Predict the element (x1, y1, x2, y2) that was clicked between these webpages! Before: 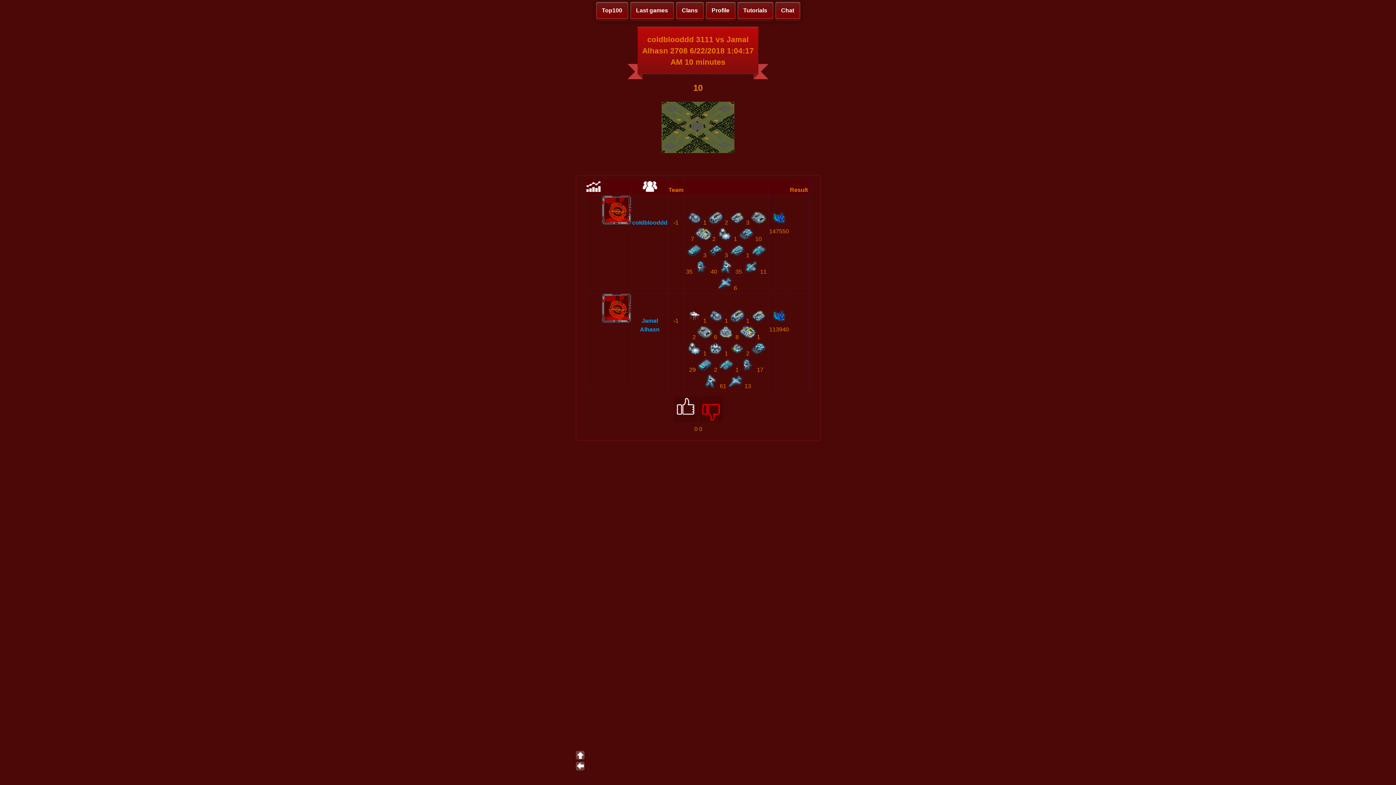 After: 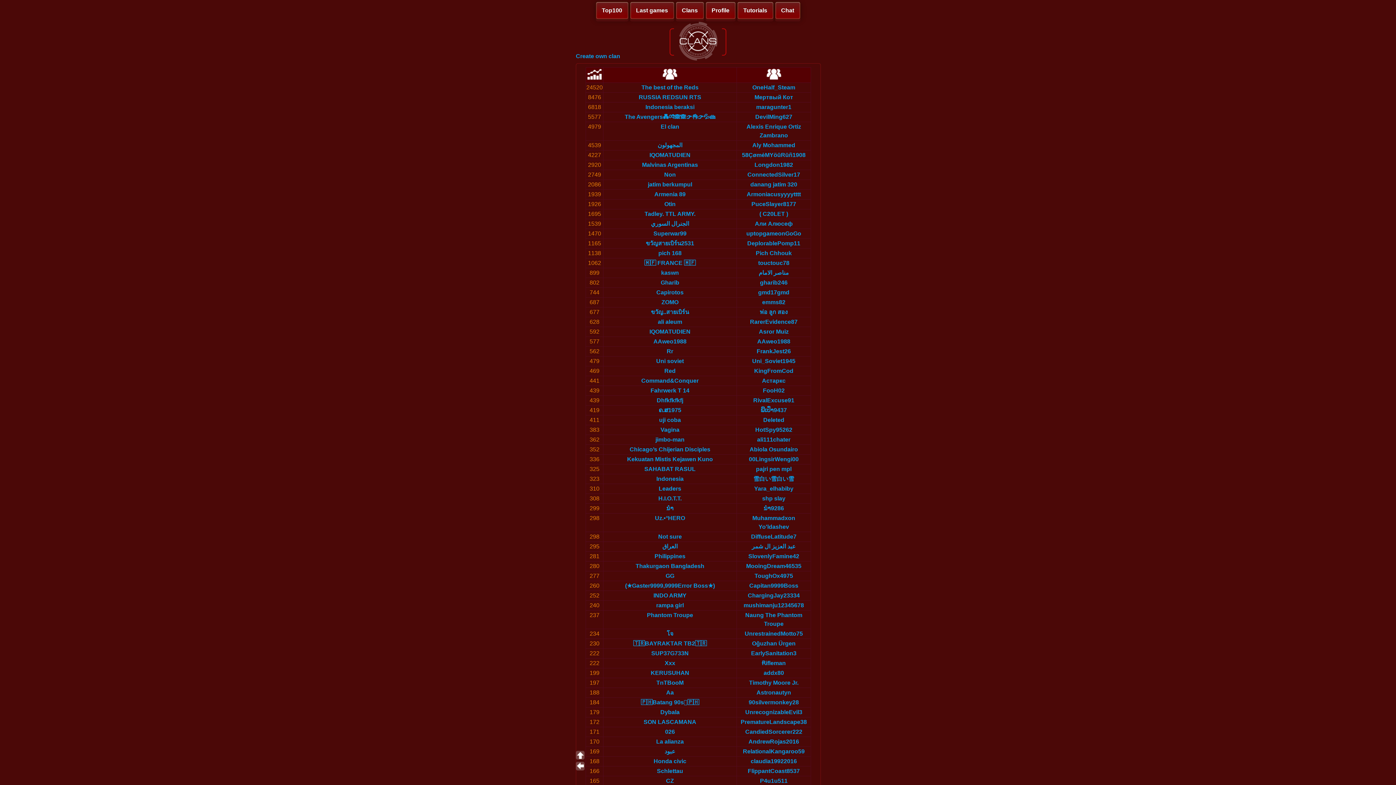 Action: label: Clans bbox: (675, 1, 704, 19)